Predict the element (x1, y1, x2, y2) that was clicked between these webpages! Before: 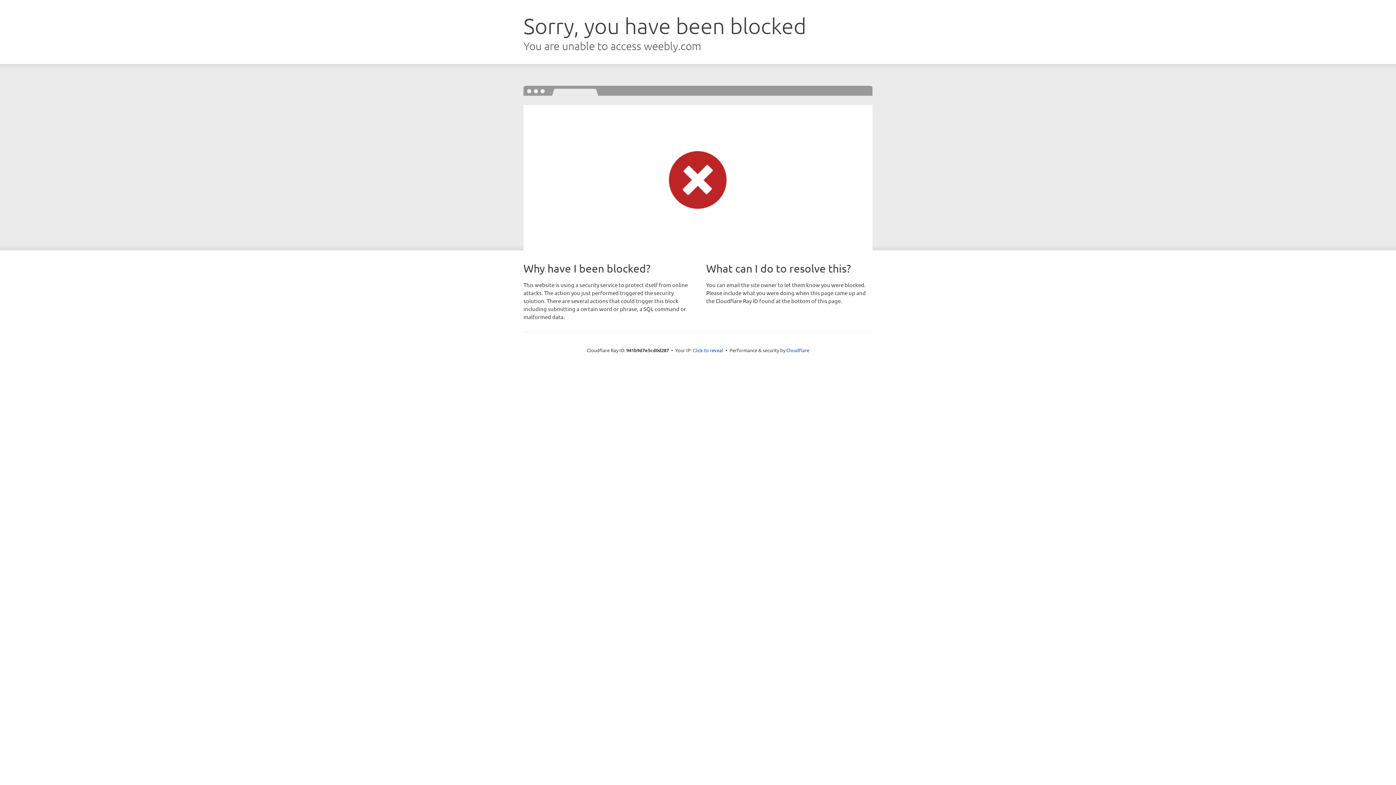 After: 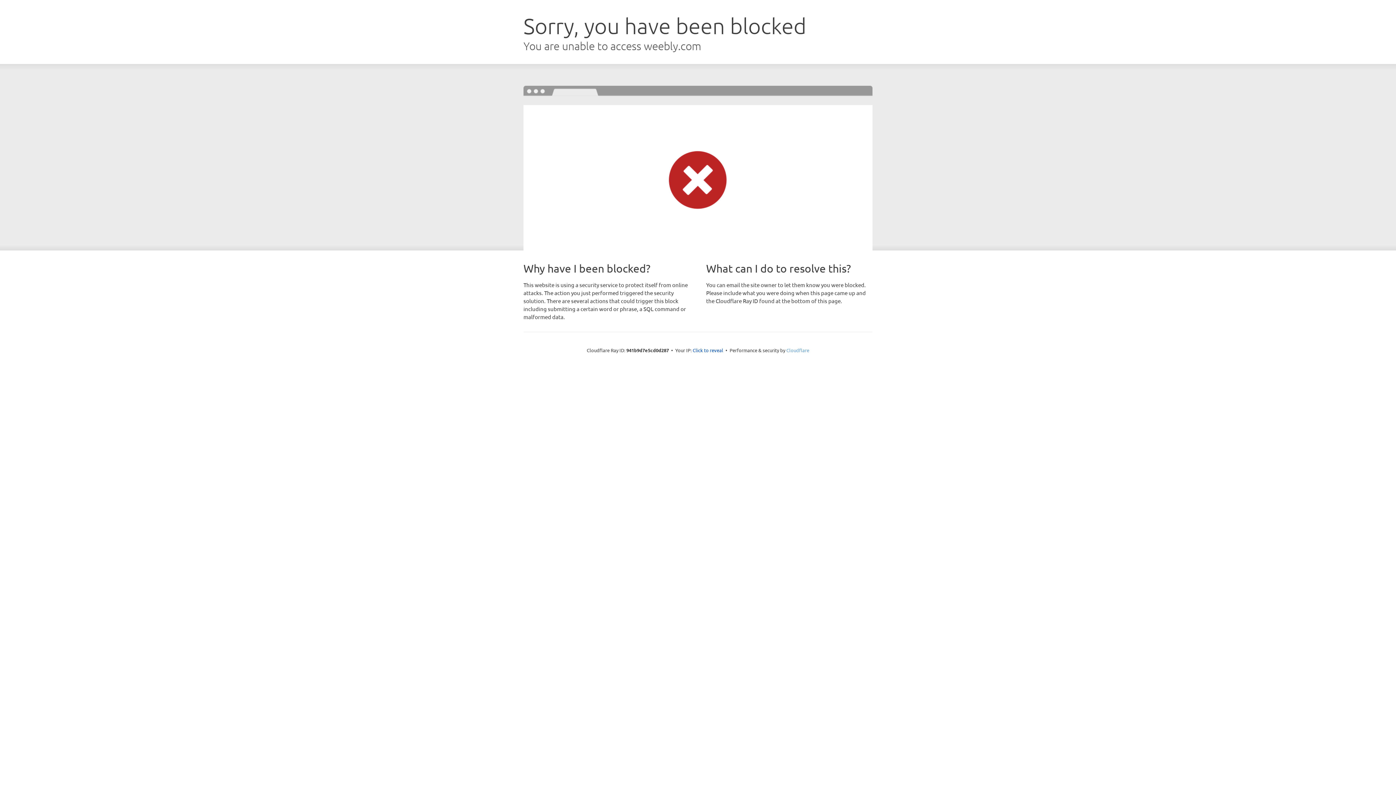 Action: label: Cloudflare bbox: (786, 347, 809, 353)